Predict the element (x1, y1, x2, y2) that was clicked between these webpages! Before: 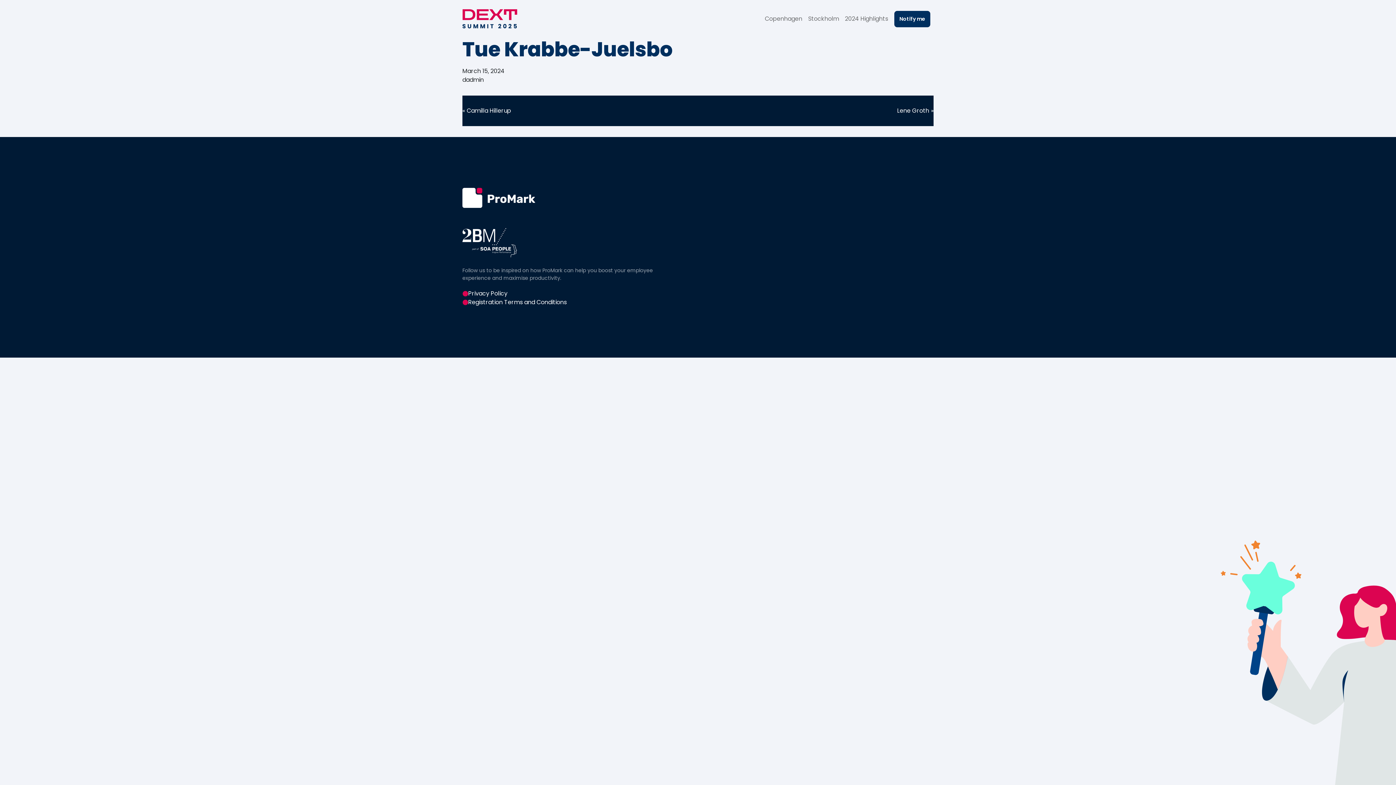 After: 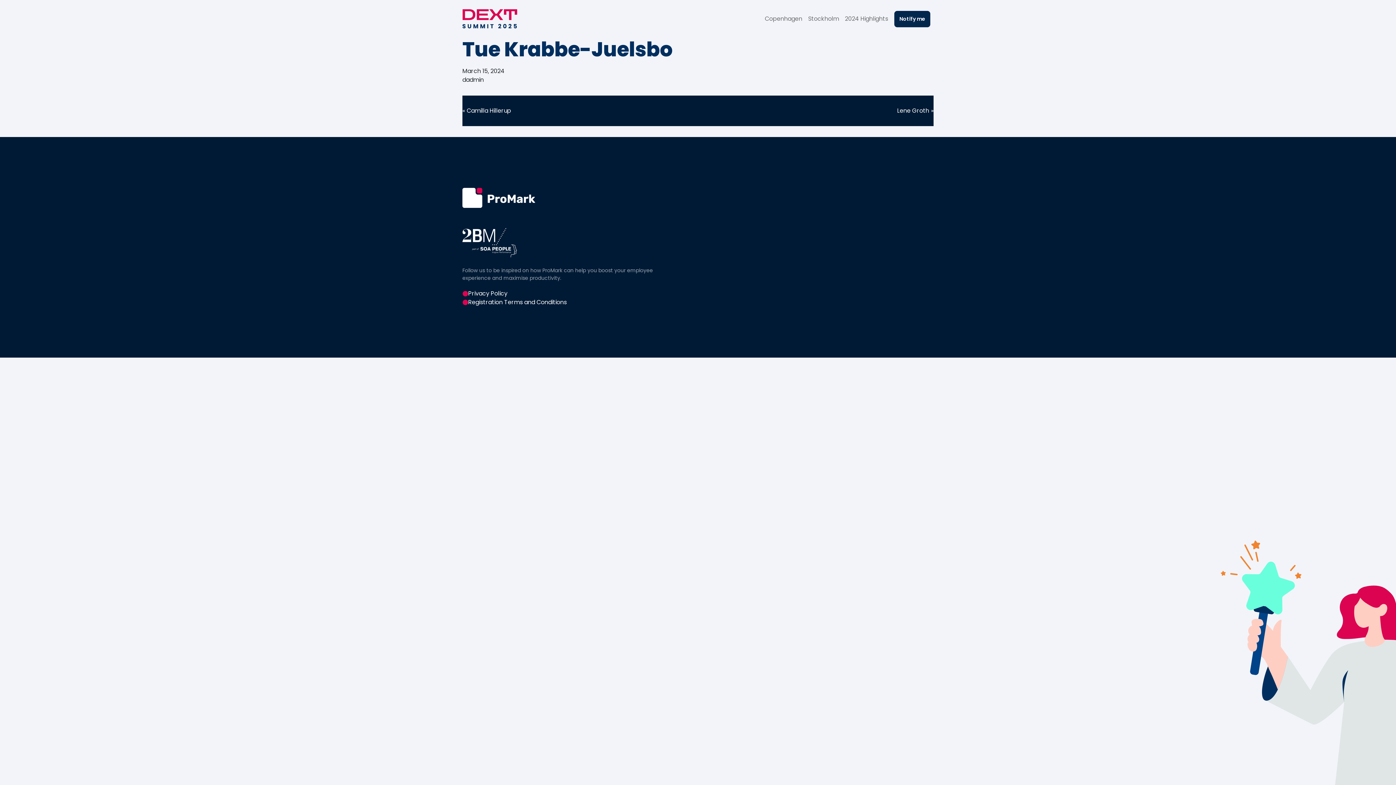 Action: label: Notify me bbox: (894, 10, 930, 27)